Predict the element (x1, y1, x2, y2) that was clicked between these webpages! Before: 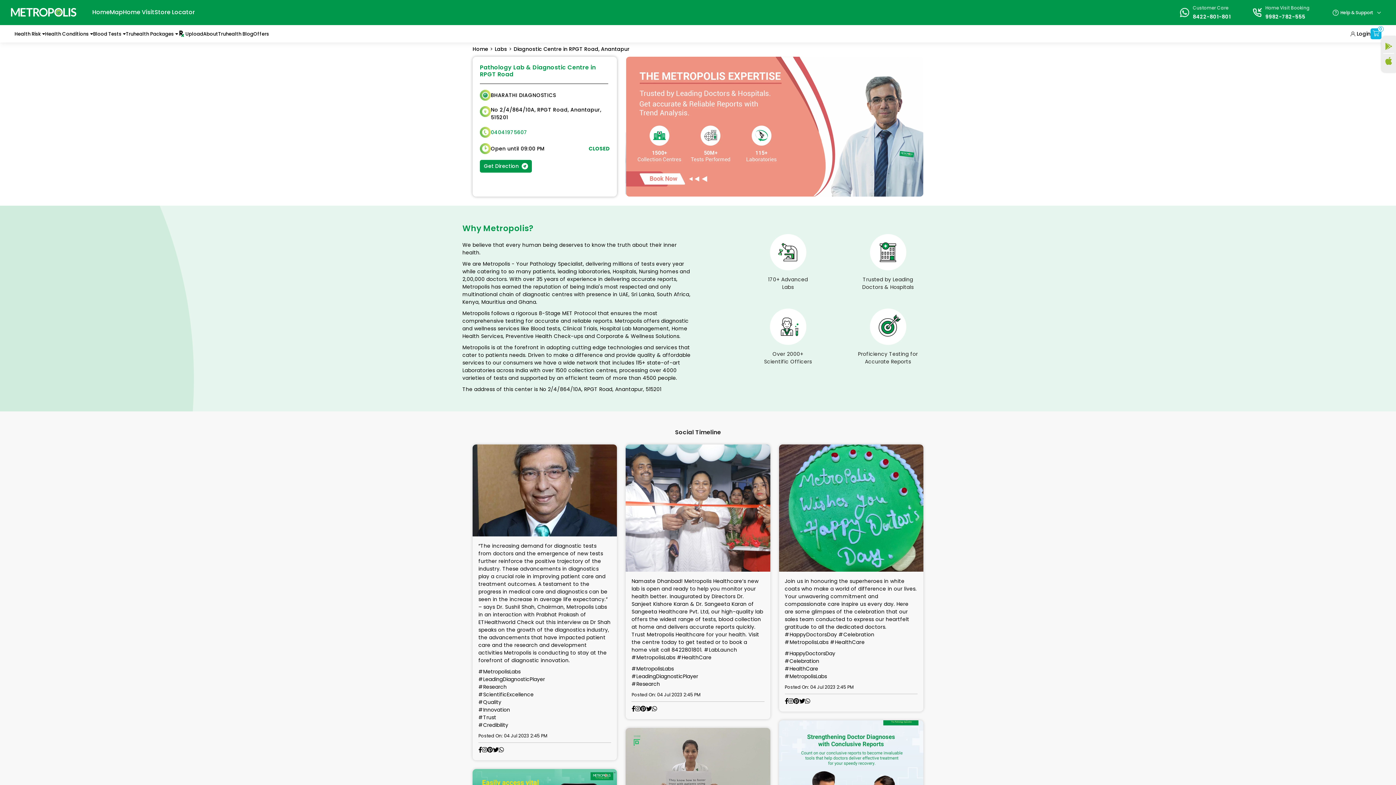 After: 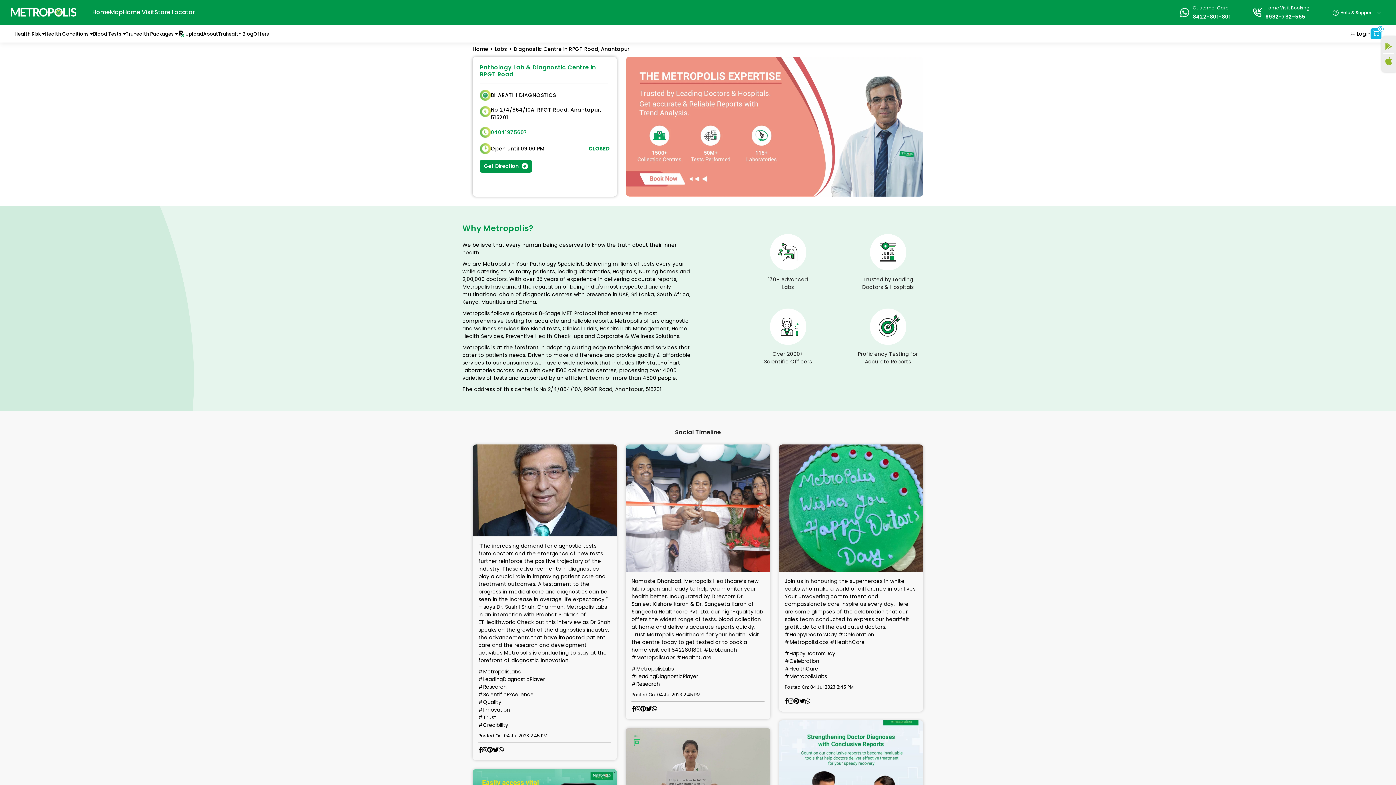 Action: bbox: (493, 746, 498, 754)